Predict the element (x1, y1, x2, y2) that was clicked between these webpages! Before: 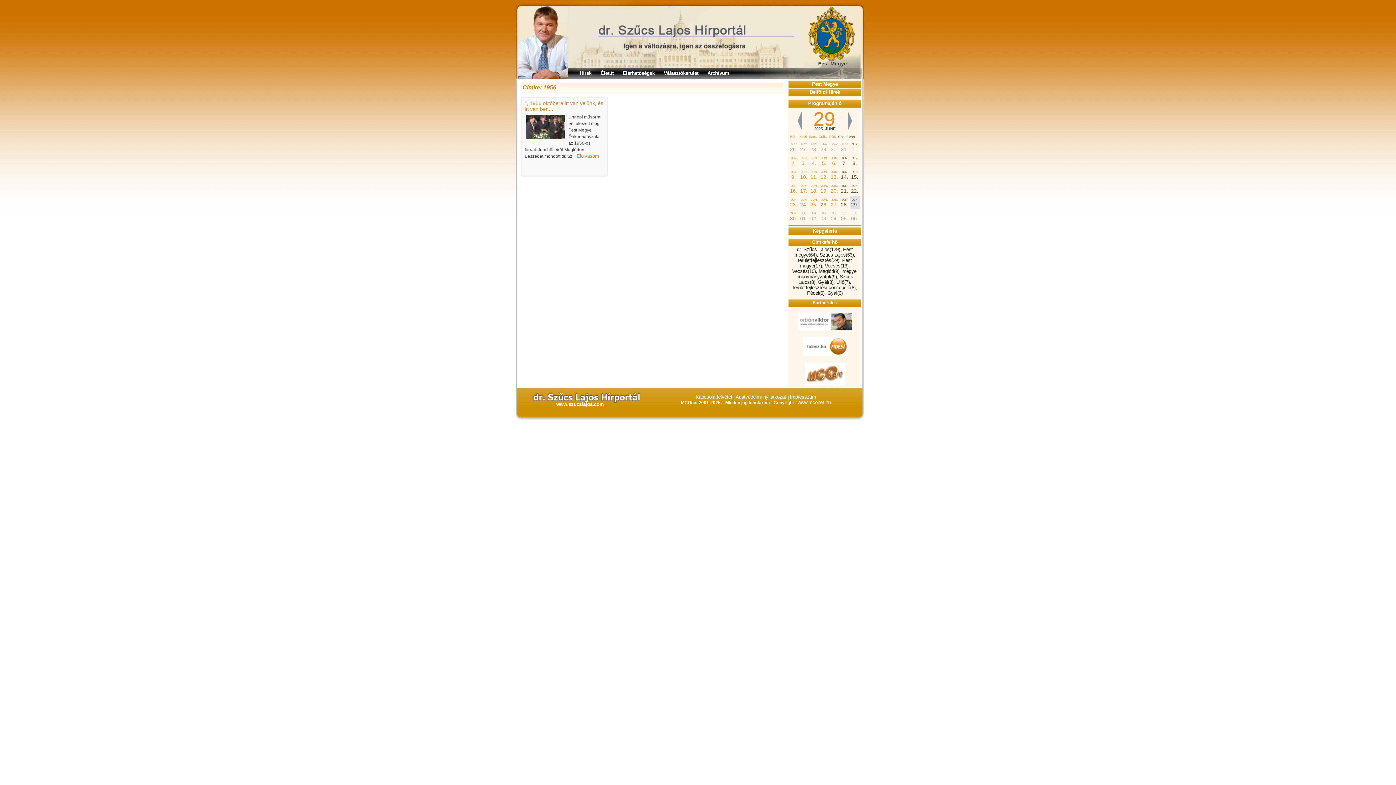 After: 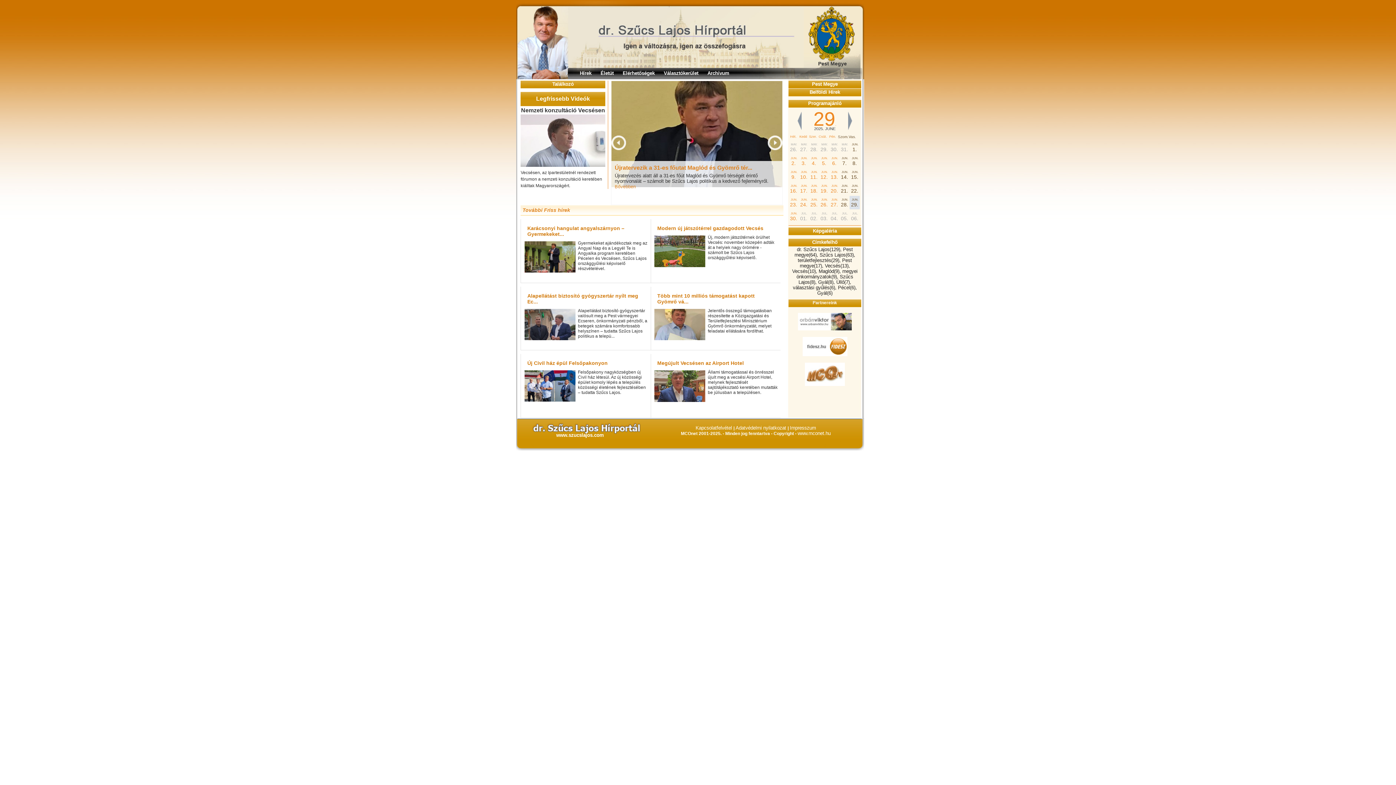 Action: bbox: (516, 0, 569, 78)